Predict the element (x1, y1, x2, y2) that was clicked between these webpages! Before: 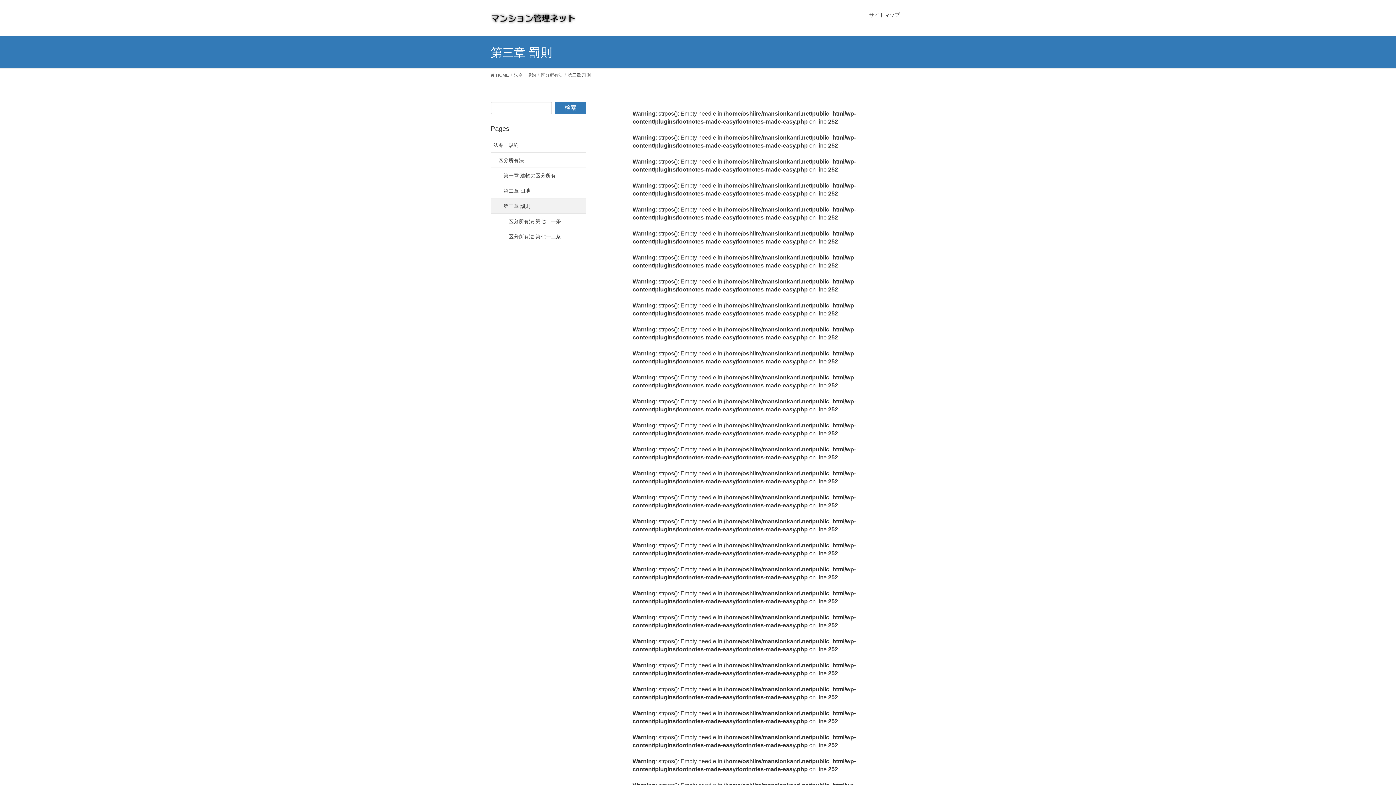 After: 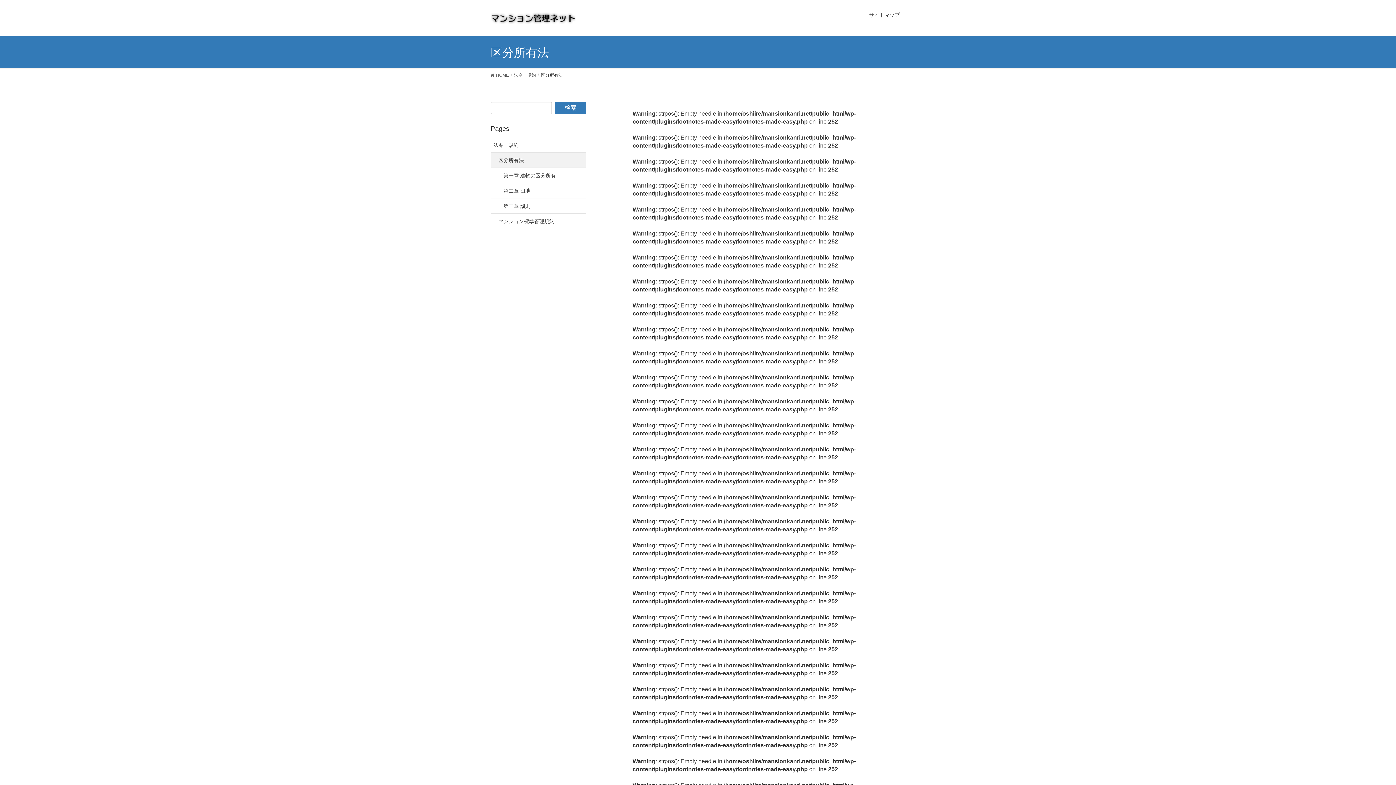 Action: label: 区分所有法 bbox: (490, 152, 586, 167)